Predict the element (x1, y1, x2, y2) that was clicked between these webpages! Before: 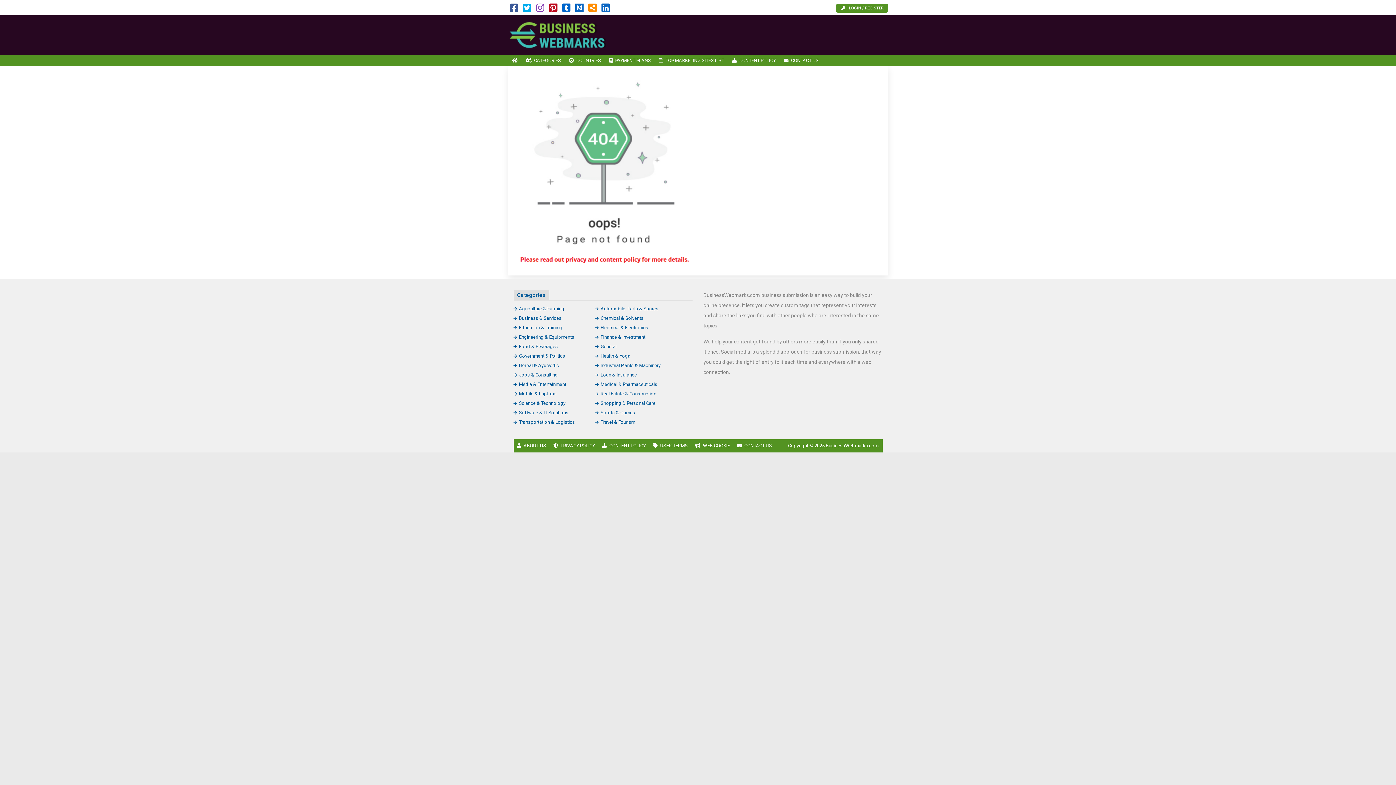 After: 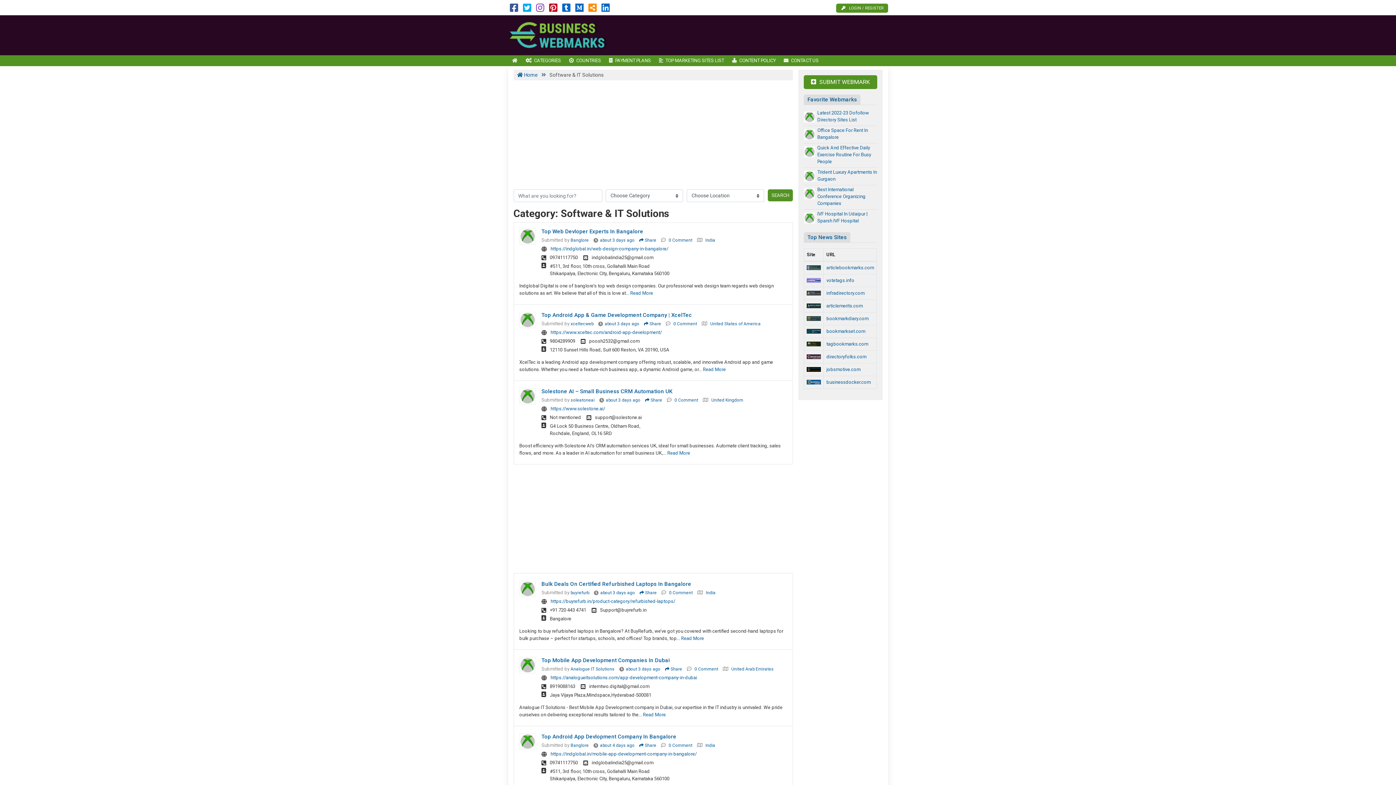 Action: bbox: (513, 410, 568, 415) label: Software & IT Solutions